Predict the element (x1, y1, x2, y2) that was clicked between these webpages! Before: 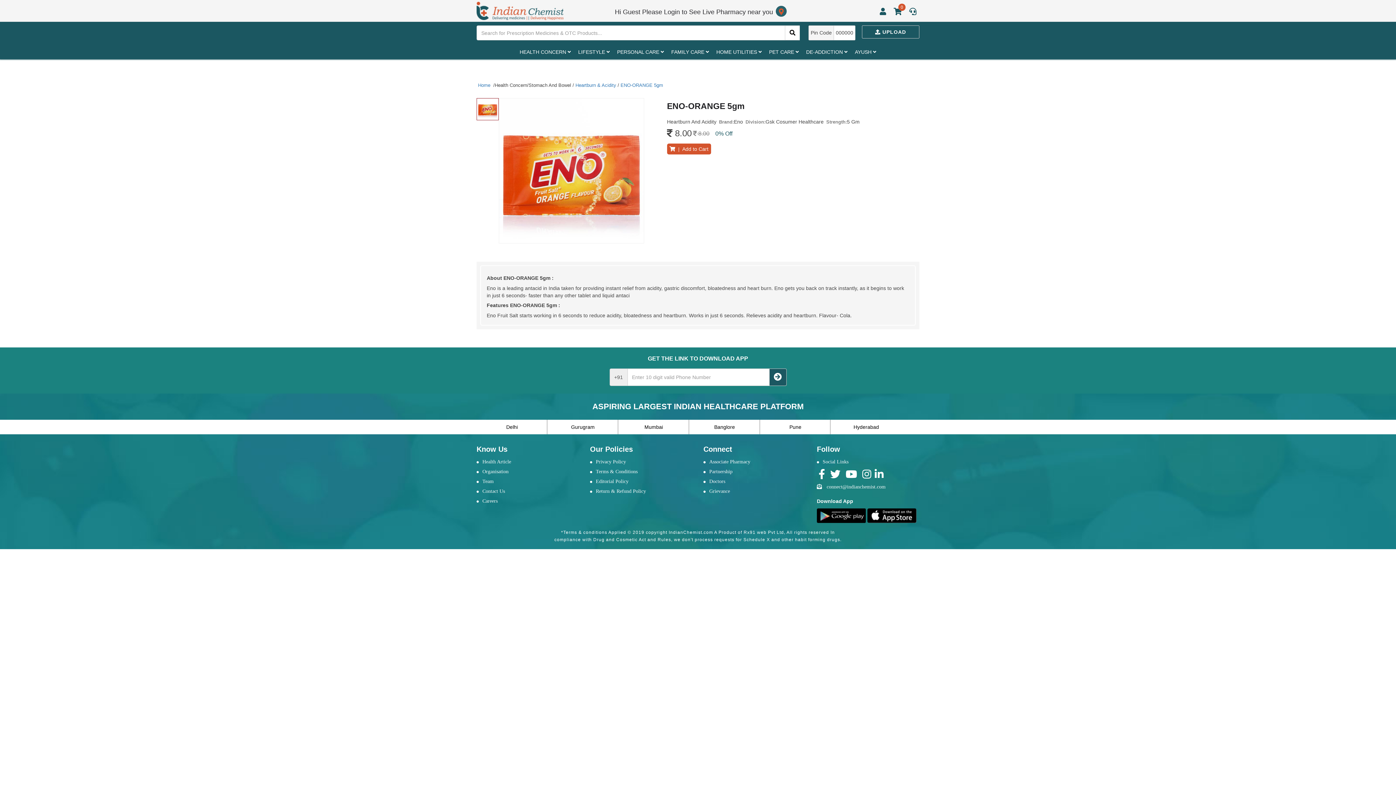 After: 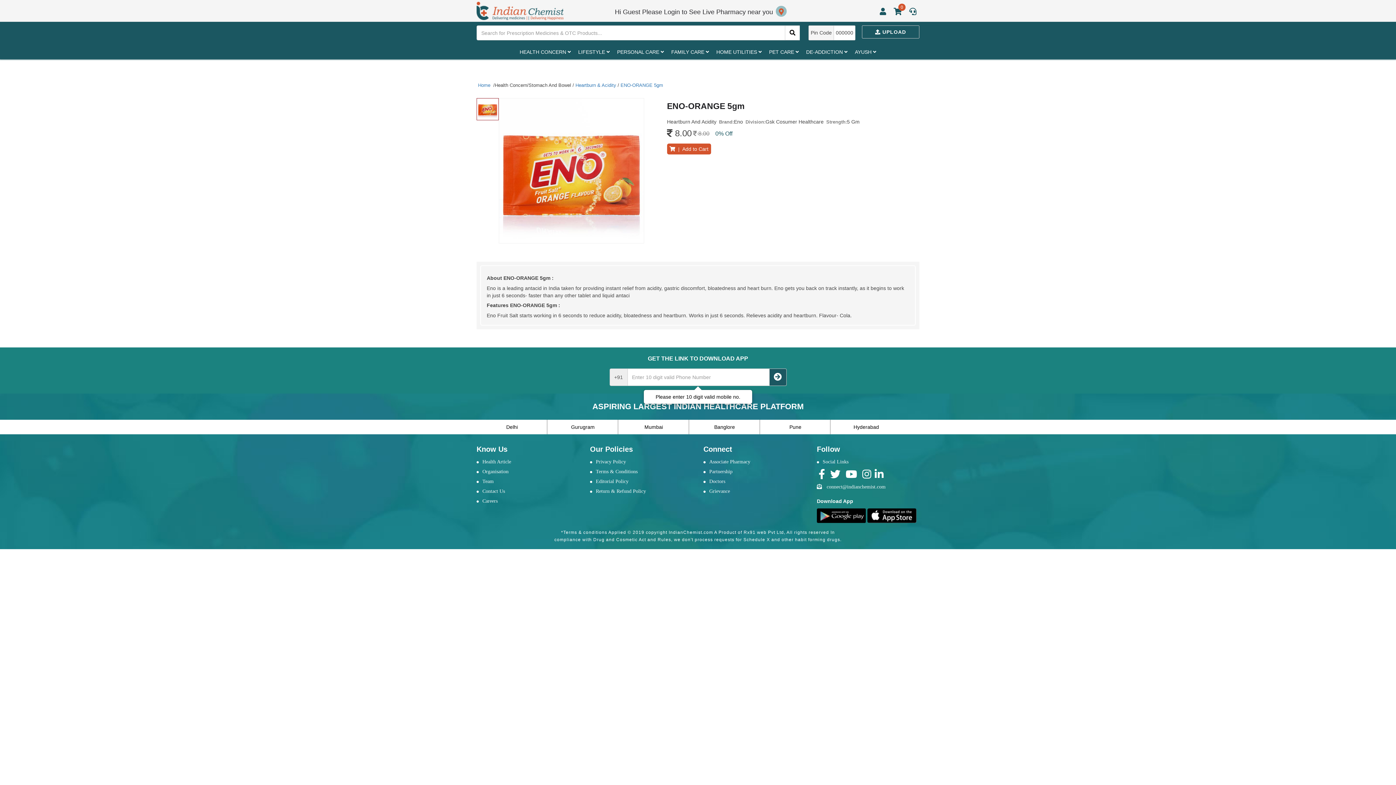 Action: bbox: (769, 368, 786, 386)